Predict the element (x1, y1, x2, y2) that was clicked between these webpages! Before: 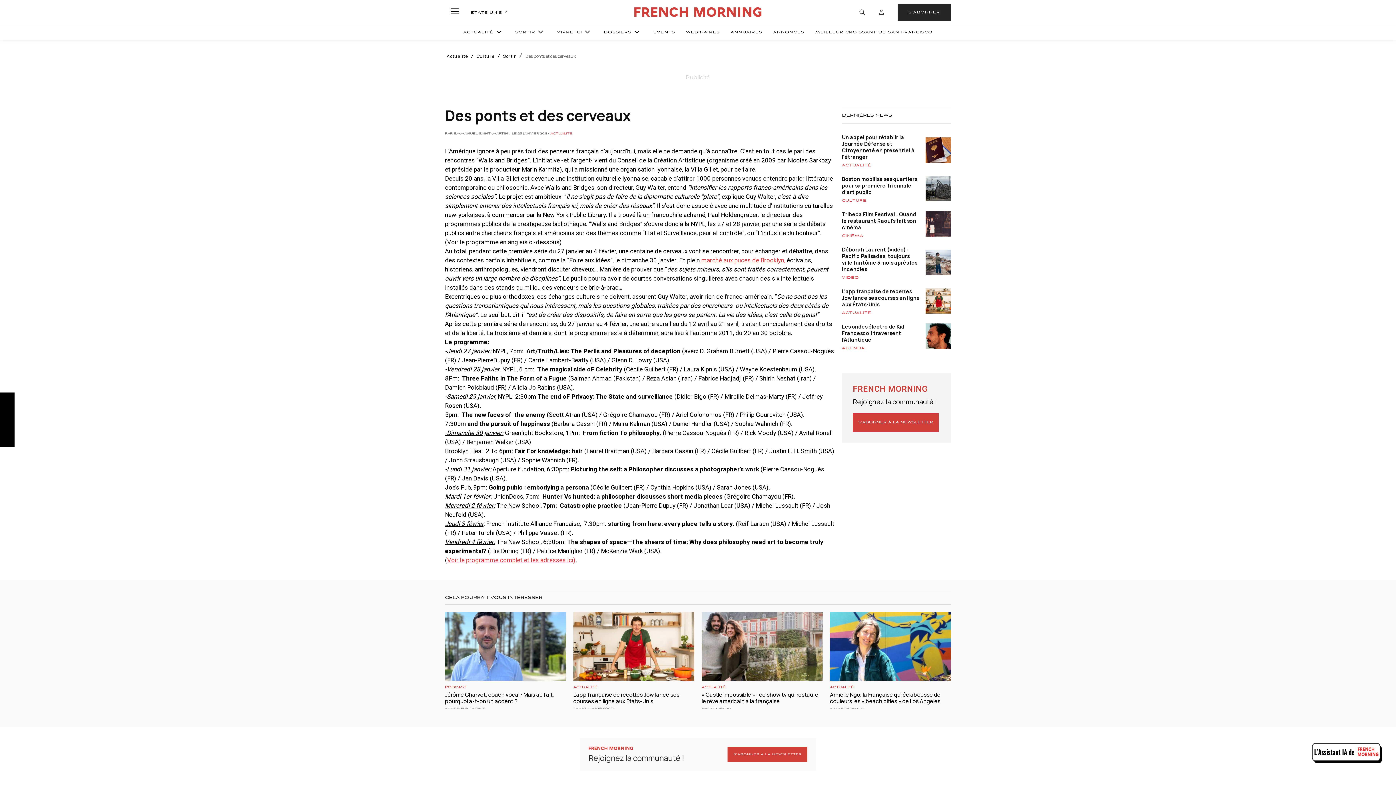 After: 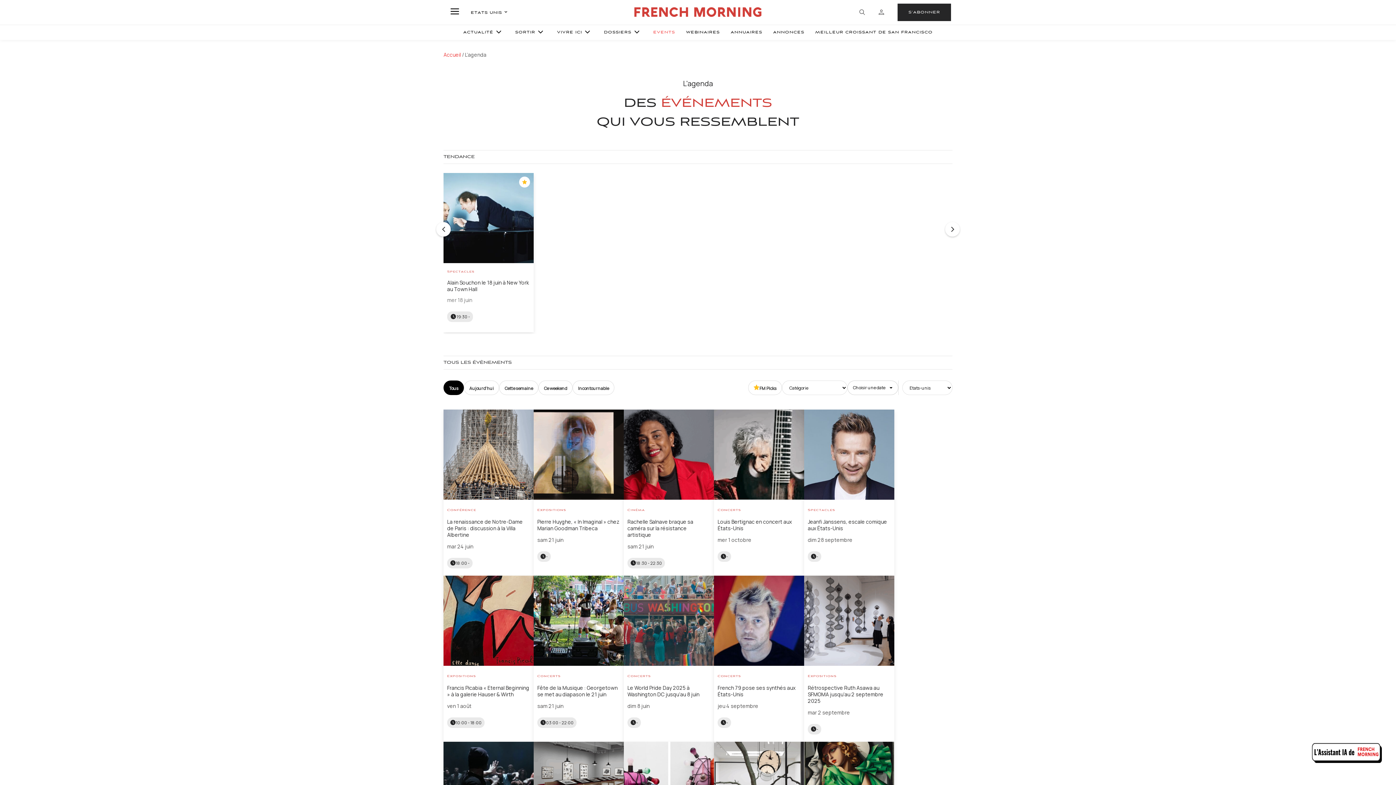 Action: bbox: (649, 24, 678, 39) label: EVENTS